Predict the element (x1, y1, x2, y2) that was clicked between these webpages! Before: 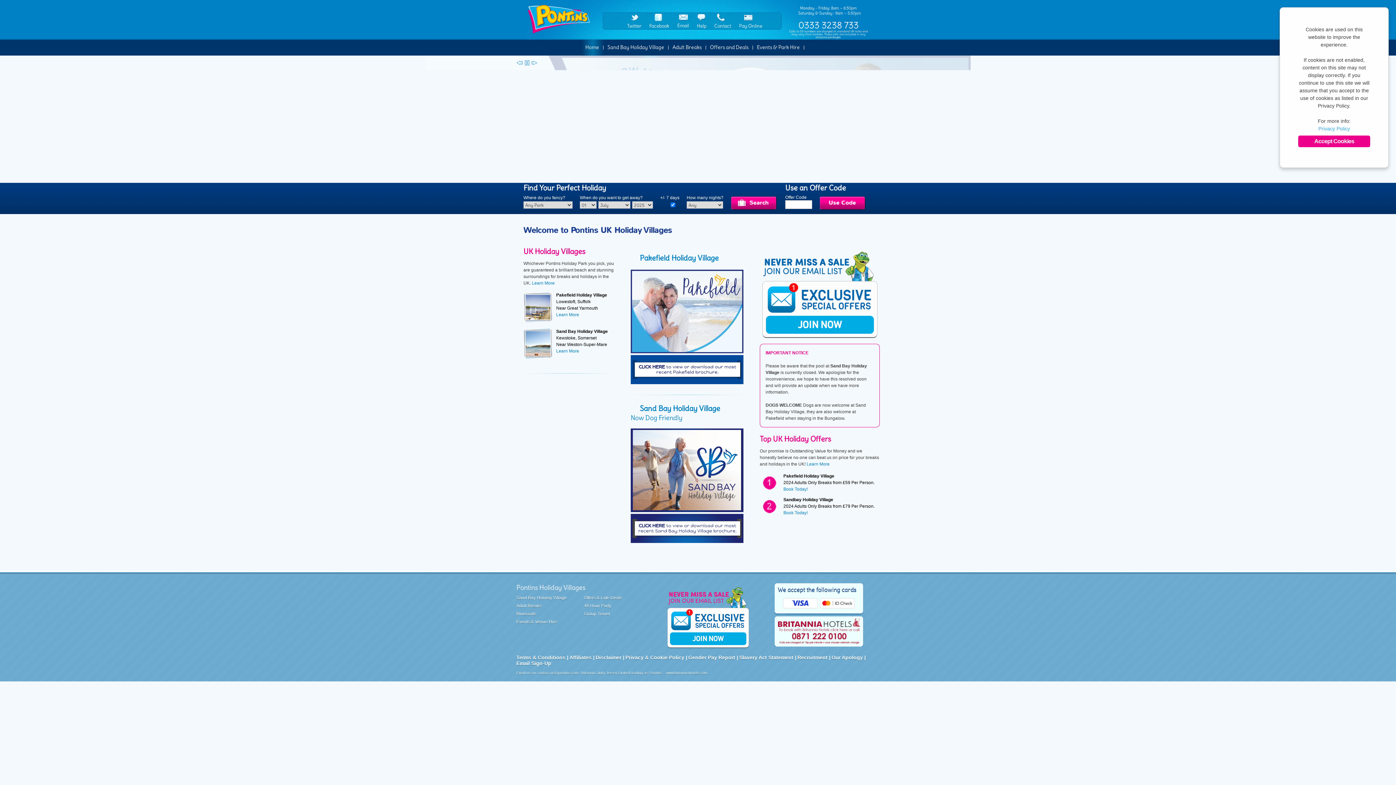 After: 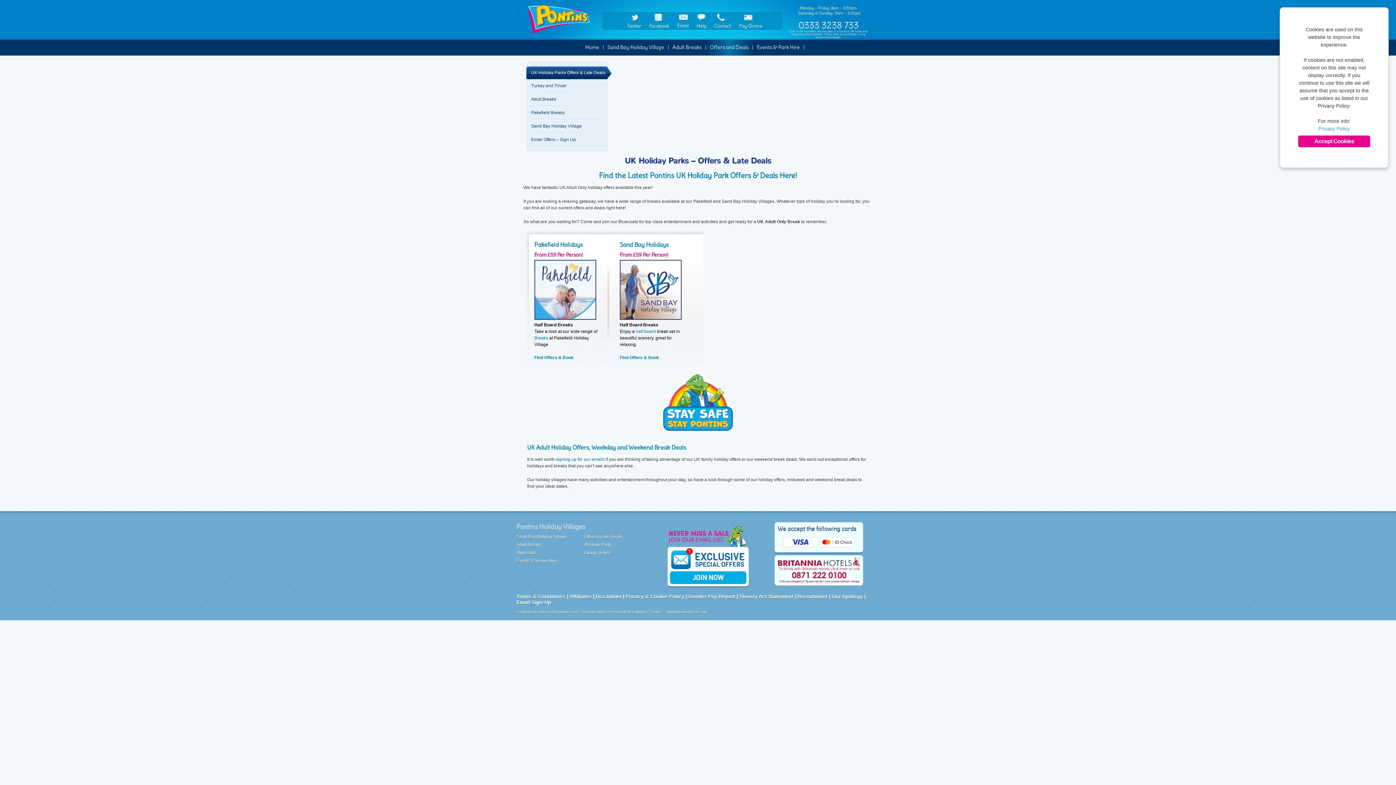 Action: label: Offers & Late Deals bbox: (584, 595, 622, 600)